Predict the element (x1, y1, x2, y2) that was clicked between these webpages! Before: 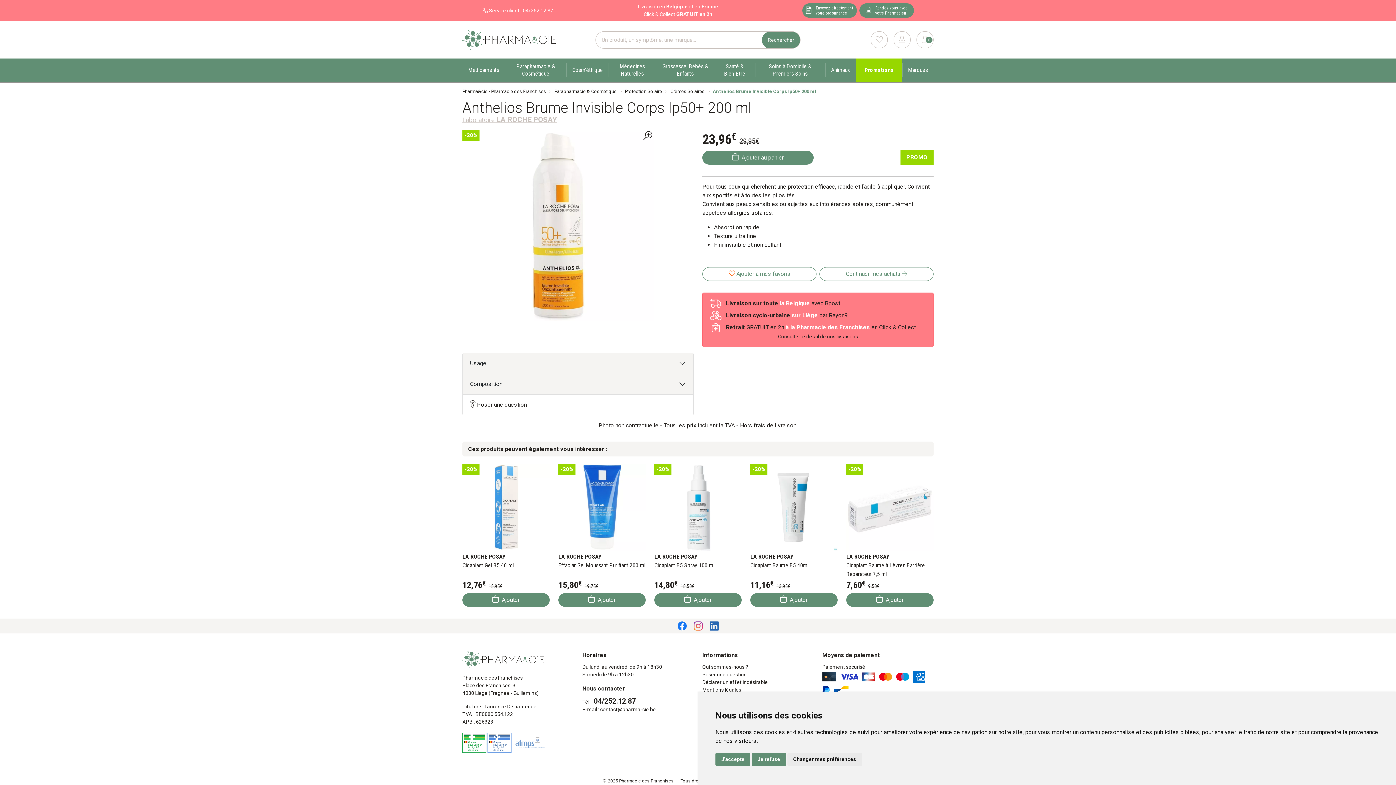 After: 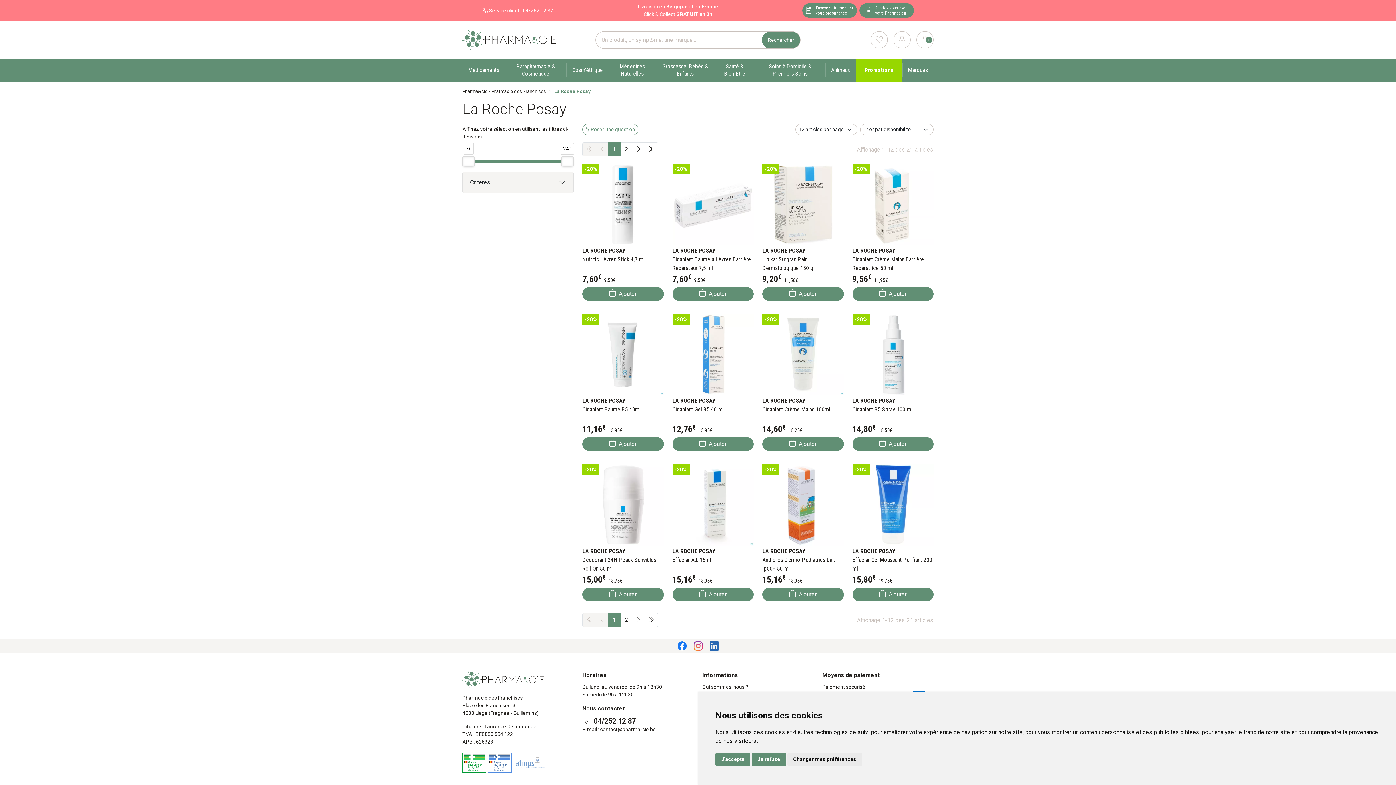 Action: bbox: (462, 115, 557, 124) label: Laboratoire LA ROCHE POSAY